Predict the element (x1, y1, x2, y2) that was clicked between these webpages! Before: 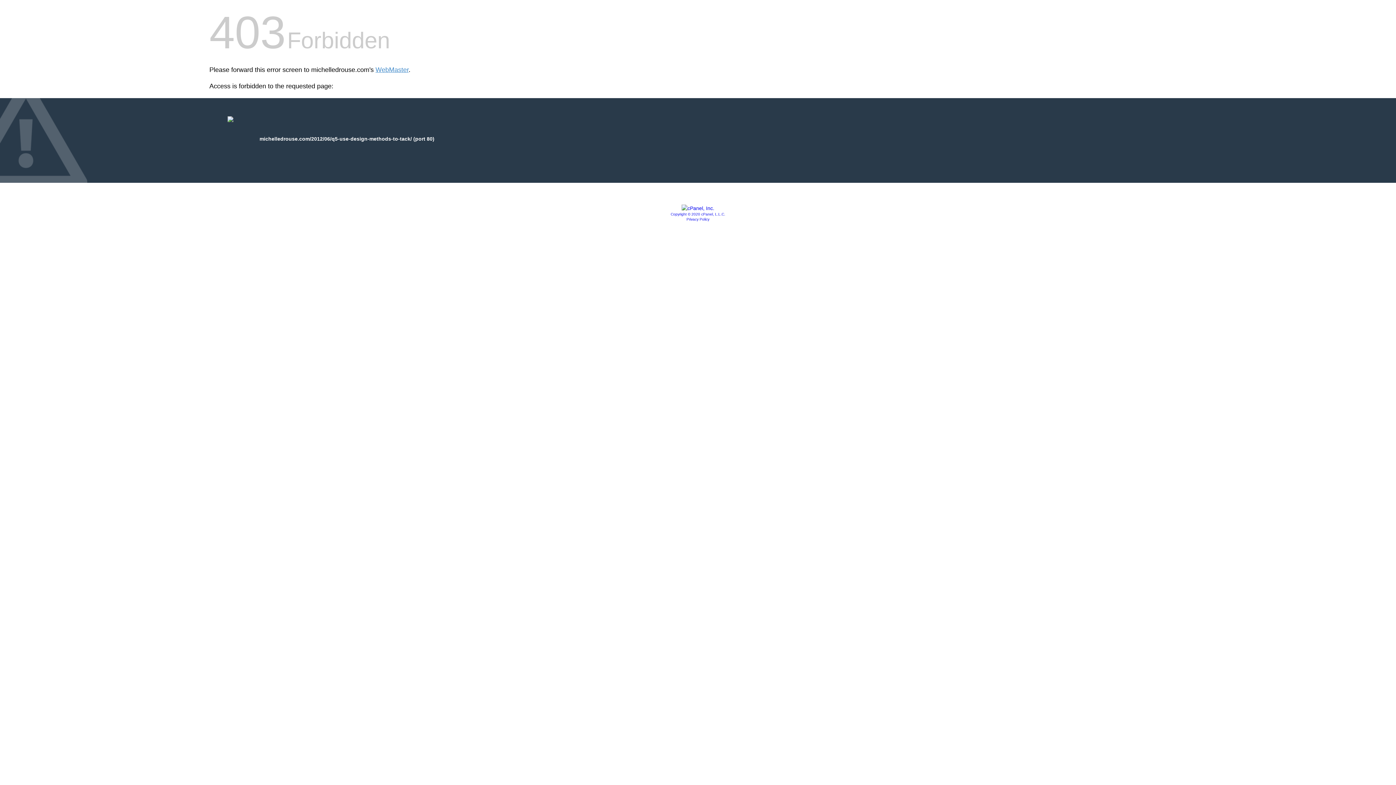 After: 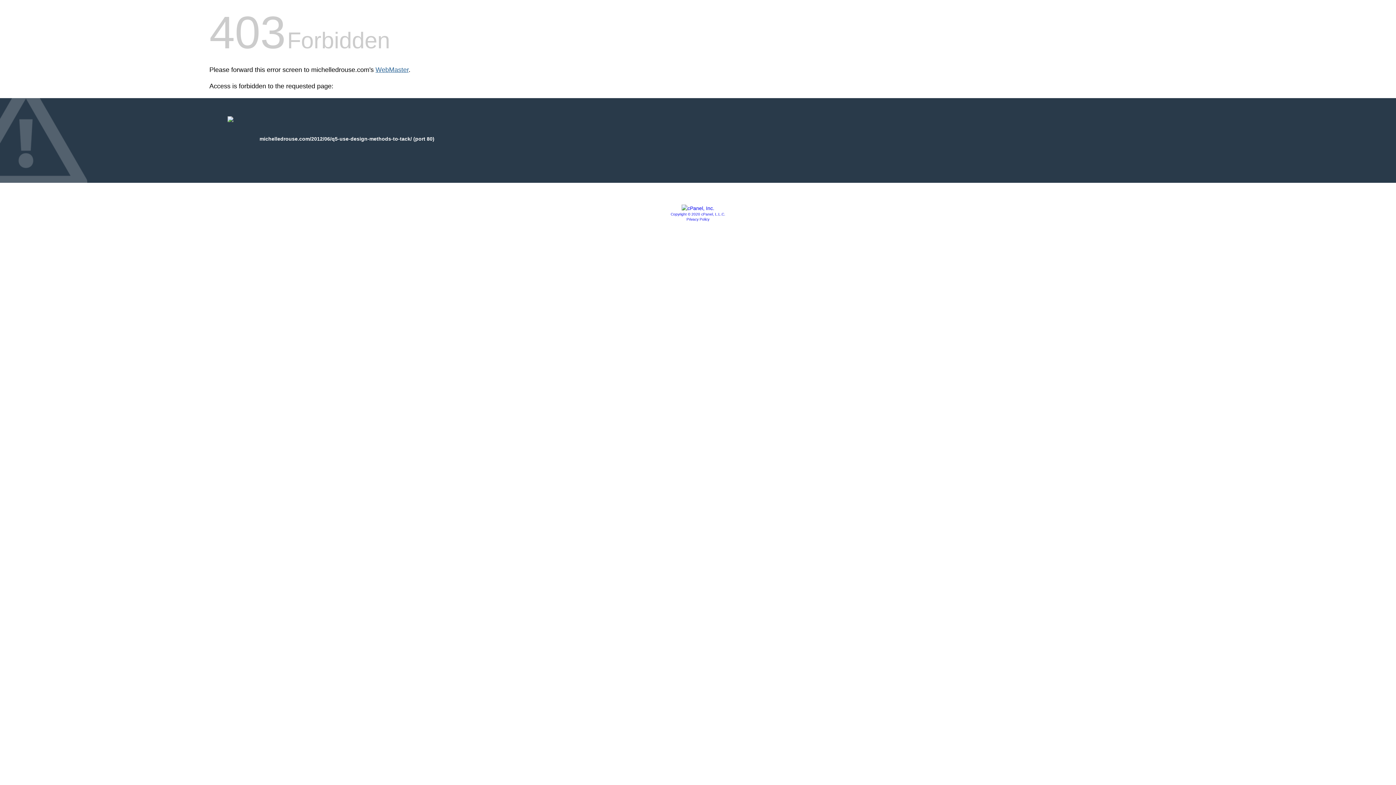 Action: bbox: (375, 66, 408, 73) label: WebMaster